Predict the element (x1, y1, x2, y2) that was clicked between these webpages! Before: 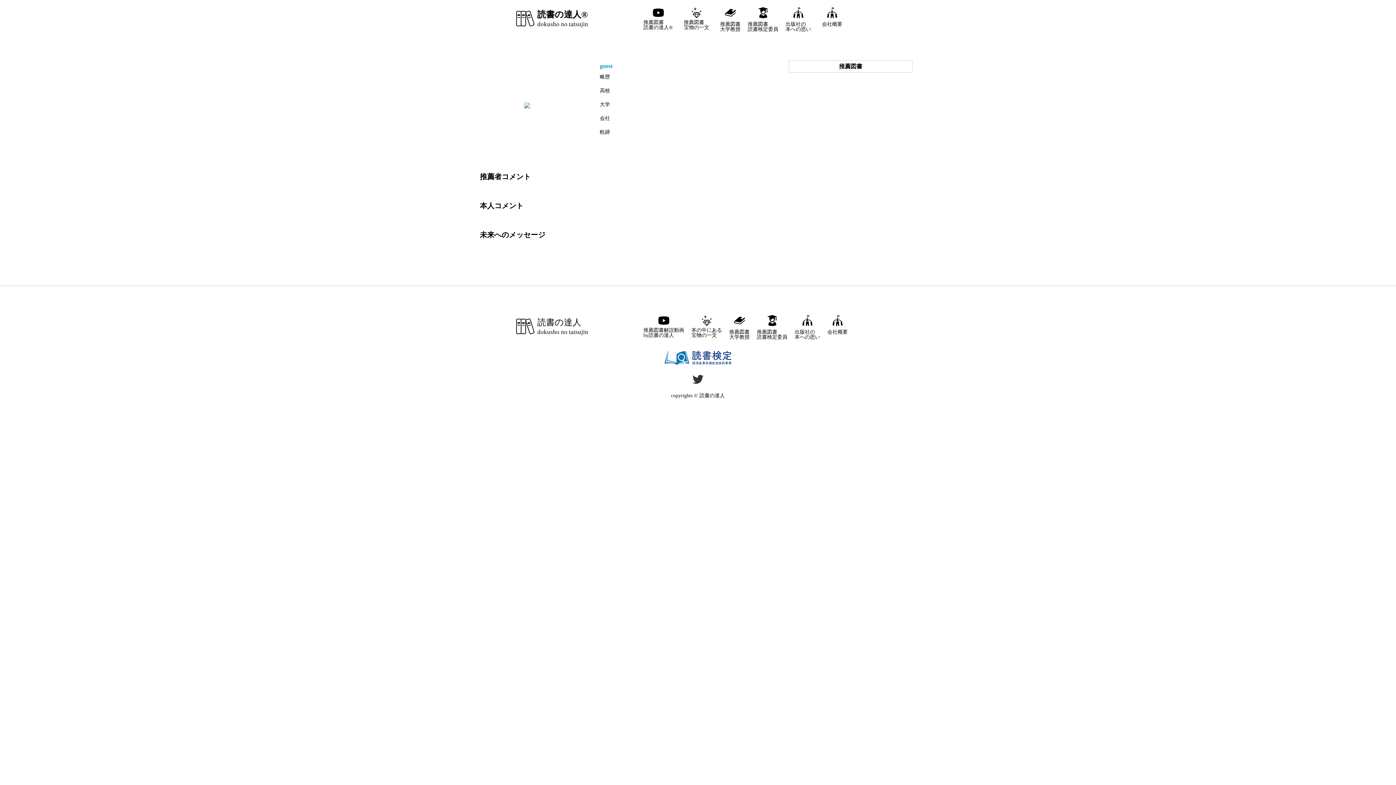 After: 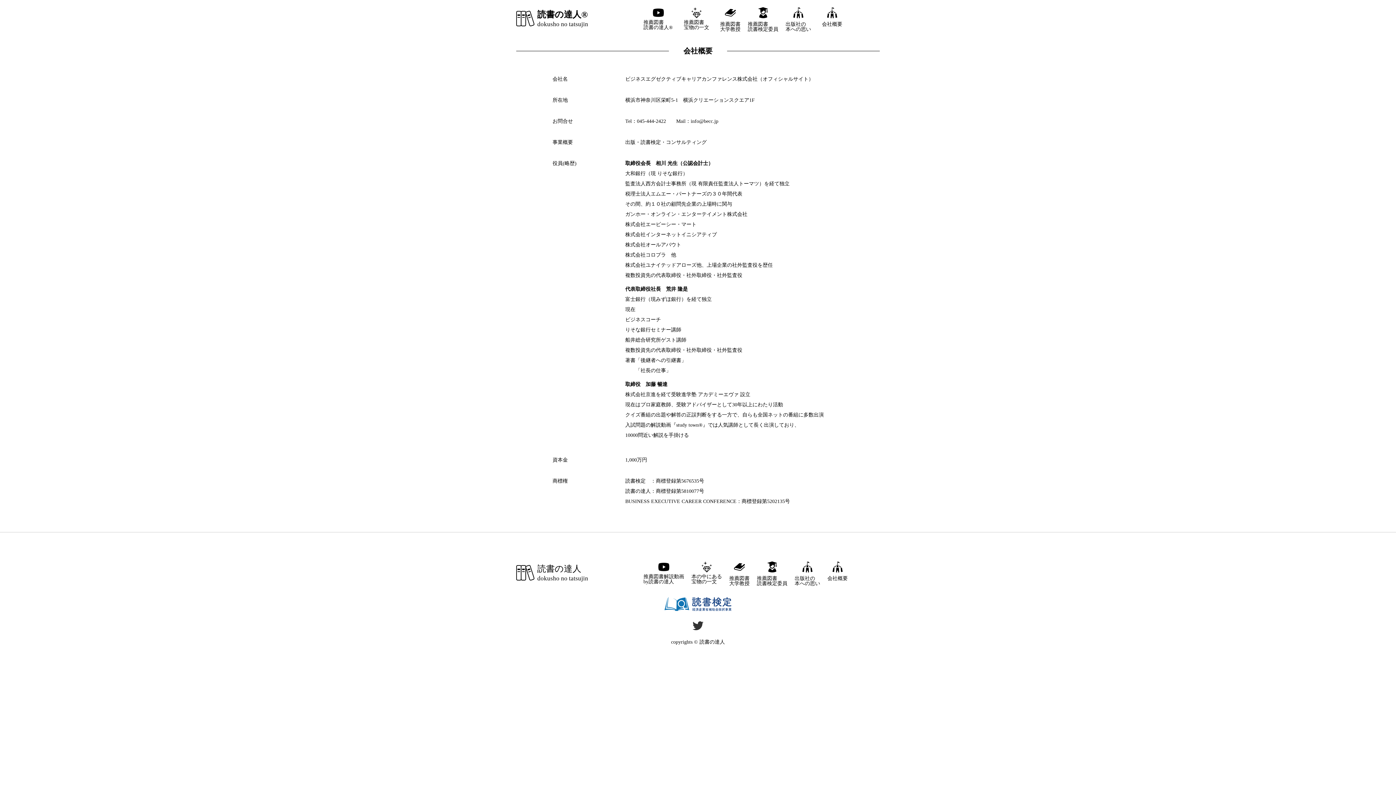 Action: label: 会社概要 bbox: (822, 12, 842, 26)